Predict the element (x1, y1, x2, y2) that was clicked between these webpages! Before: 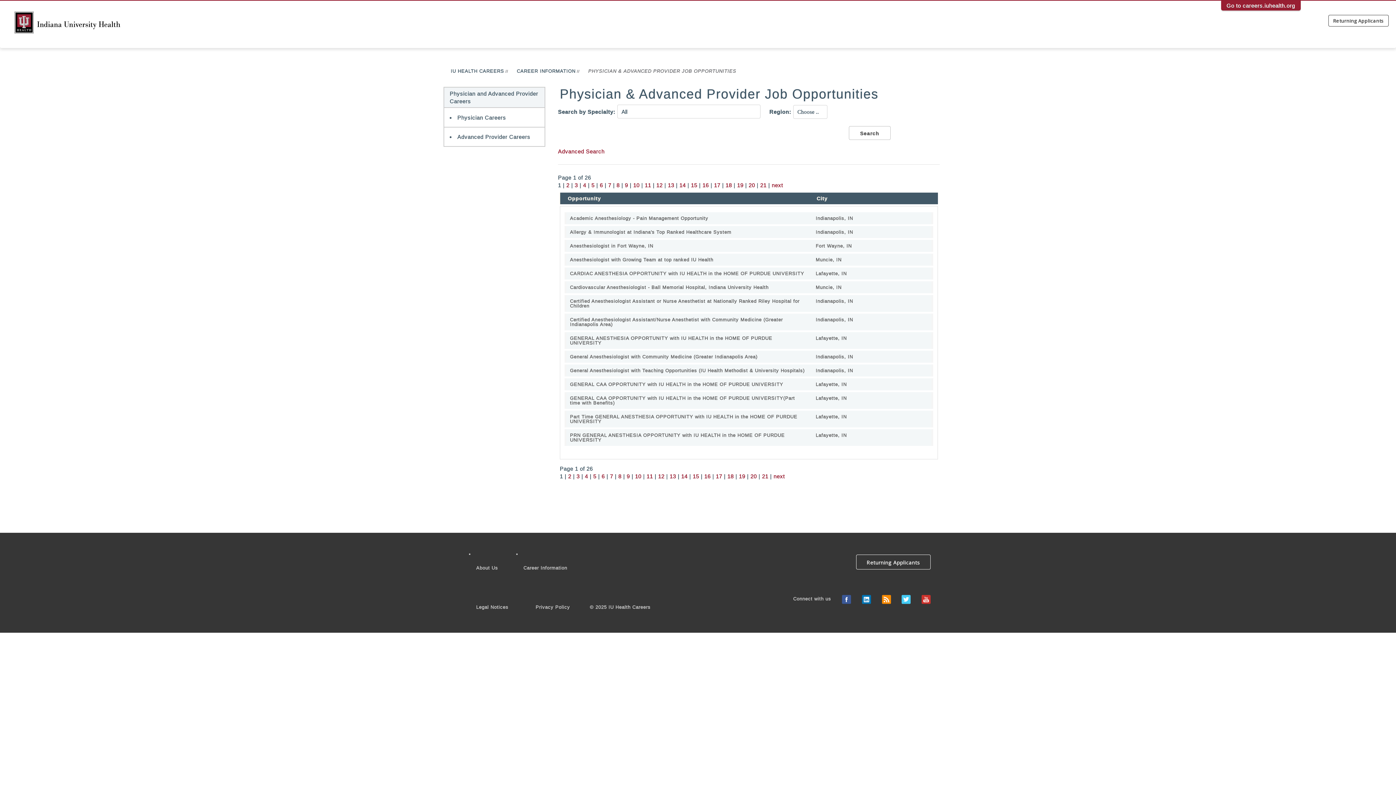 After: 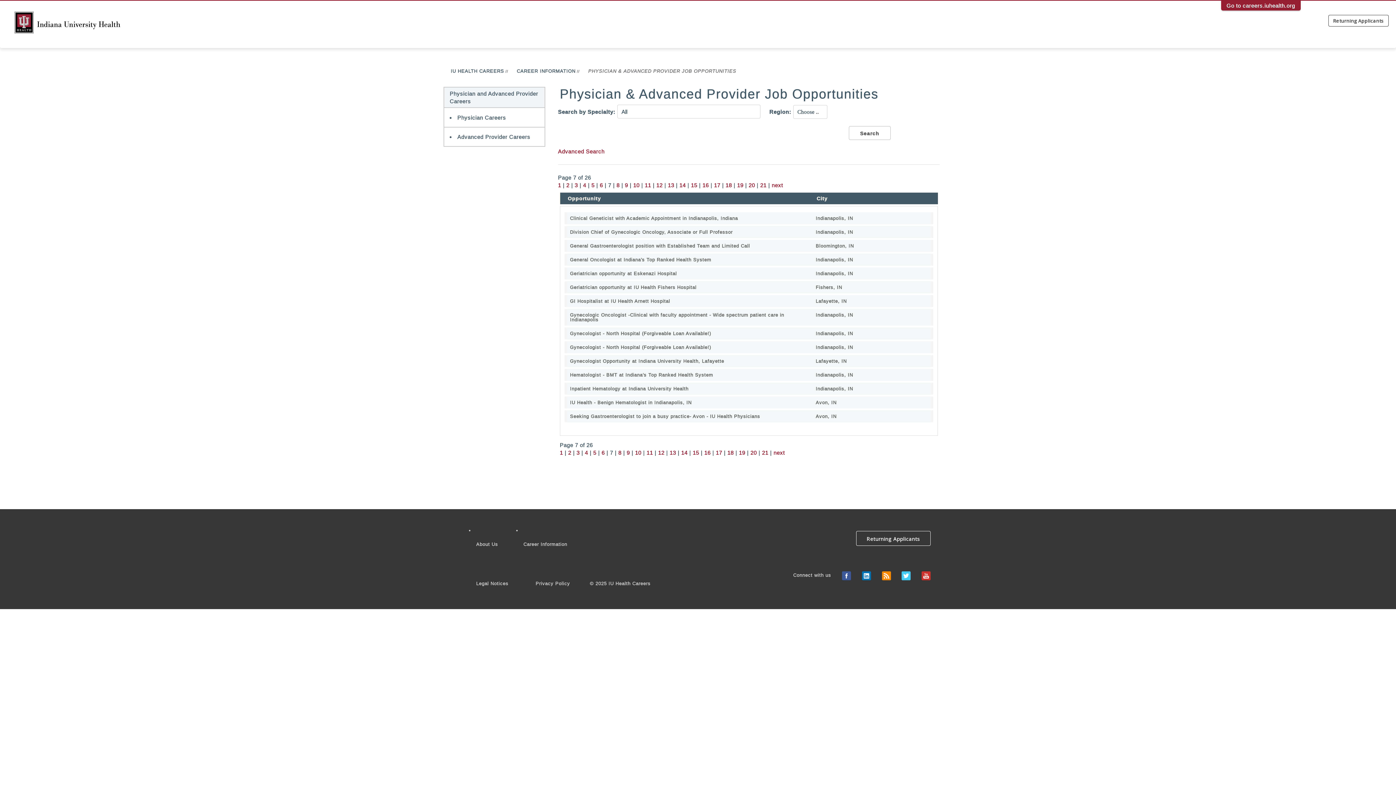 Action: label: 7 bbox: (608, 181, 611, 189)